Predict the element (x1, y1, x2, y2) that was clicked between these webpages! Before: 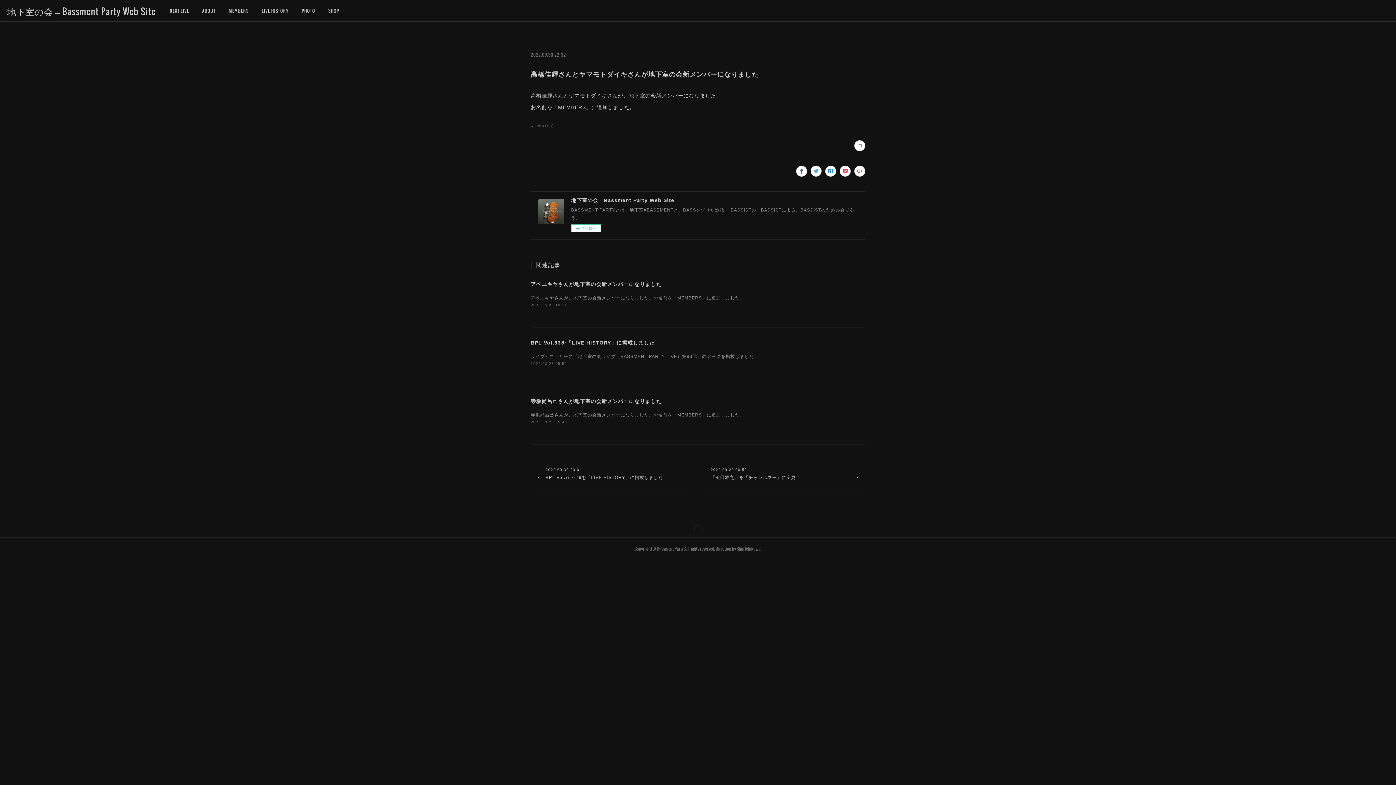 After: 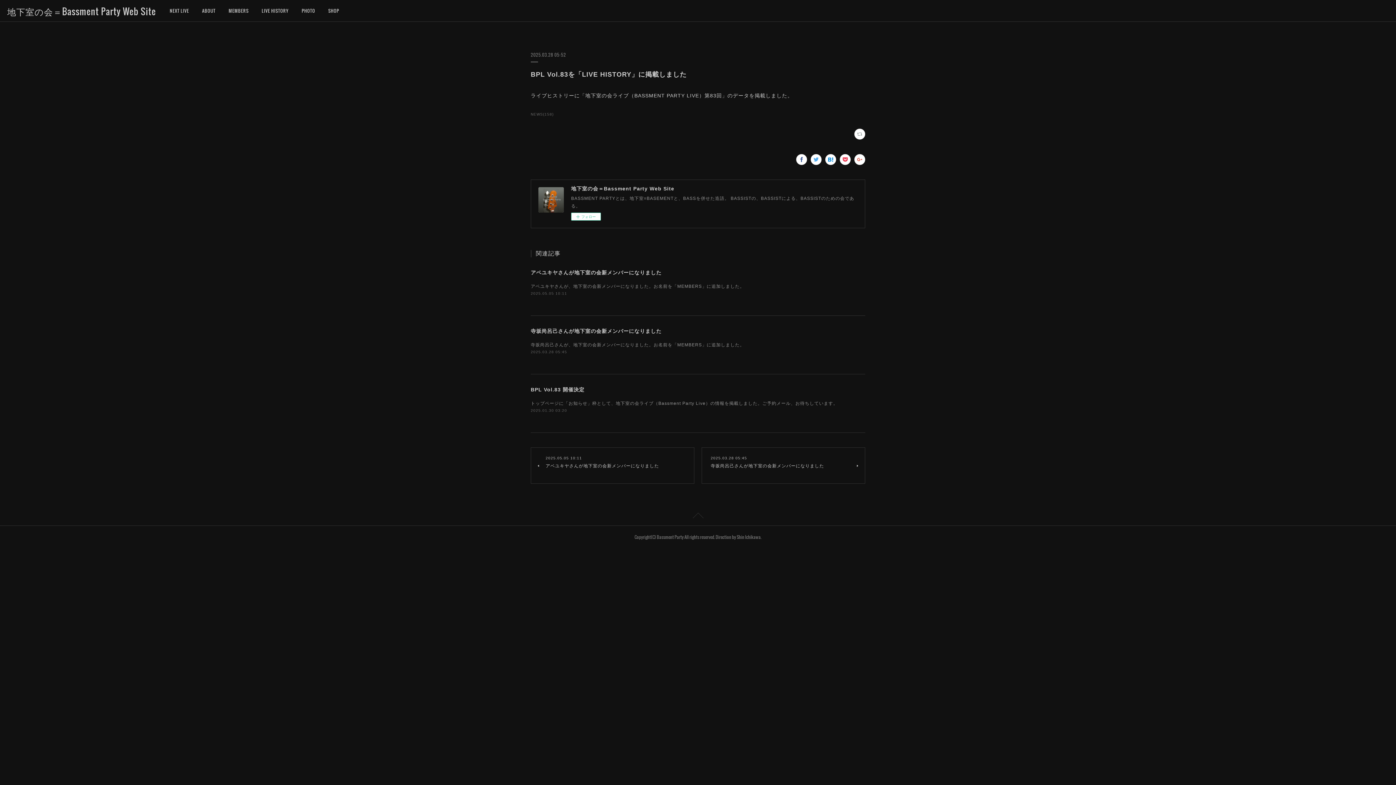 Action: label: ライブヒストリーに「地下室の会ライブ（BASSMENT PARTY LIVE）第83回」のデータを掲載しました。 bbox: (530, 354, 758, 359)